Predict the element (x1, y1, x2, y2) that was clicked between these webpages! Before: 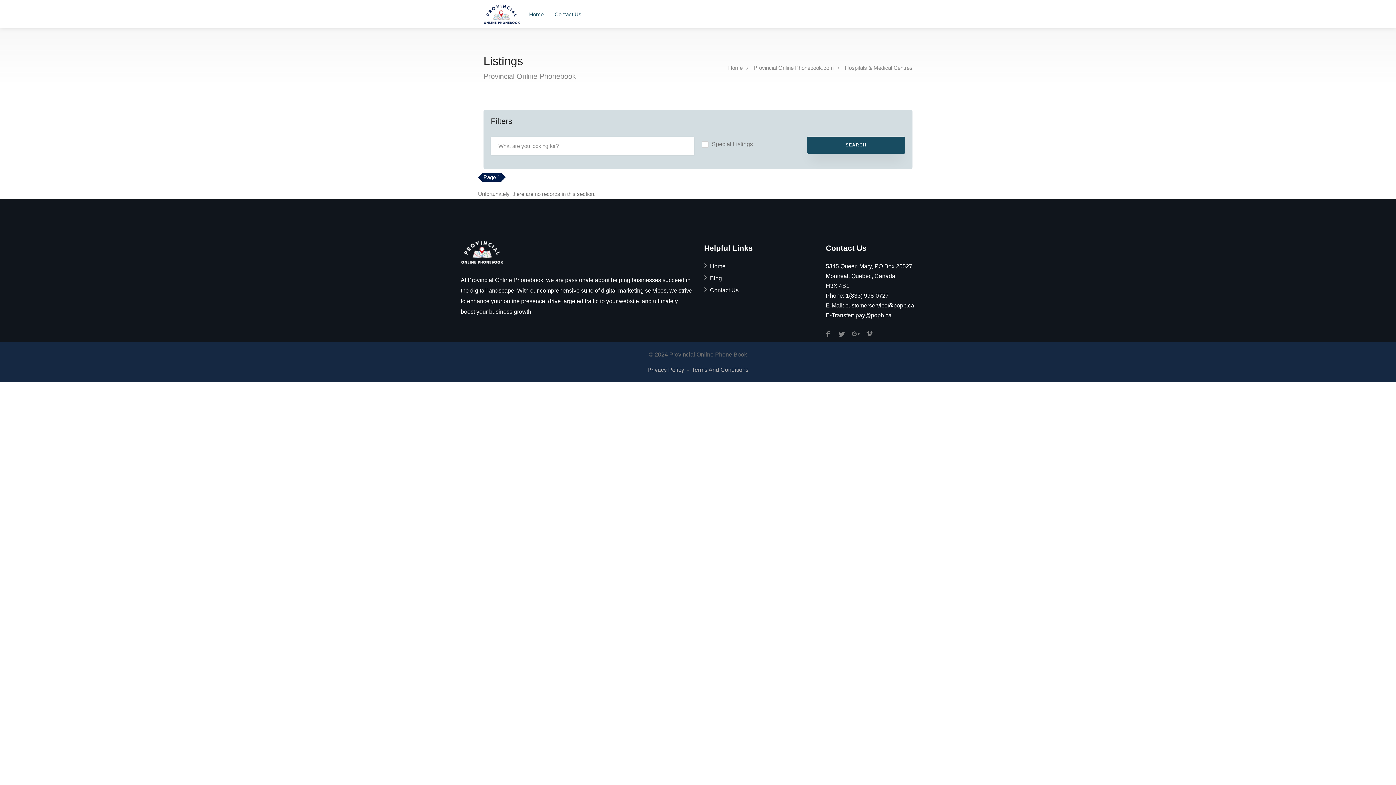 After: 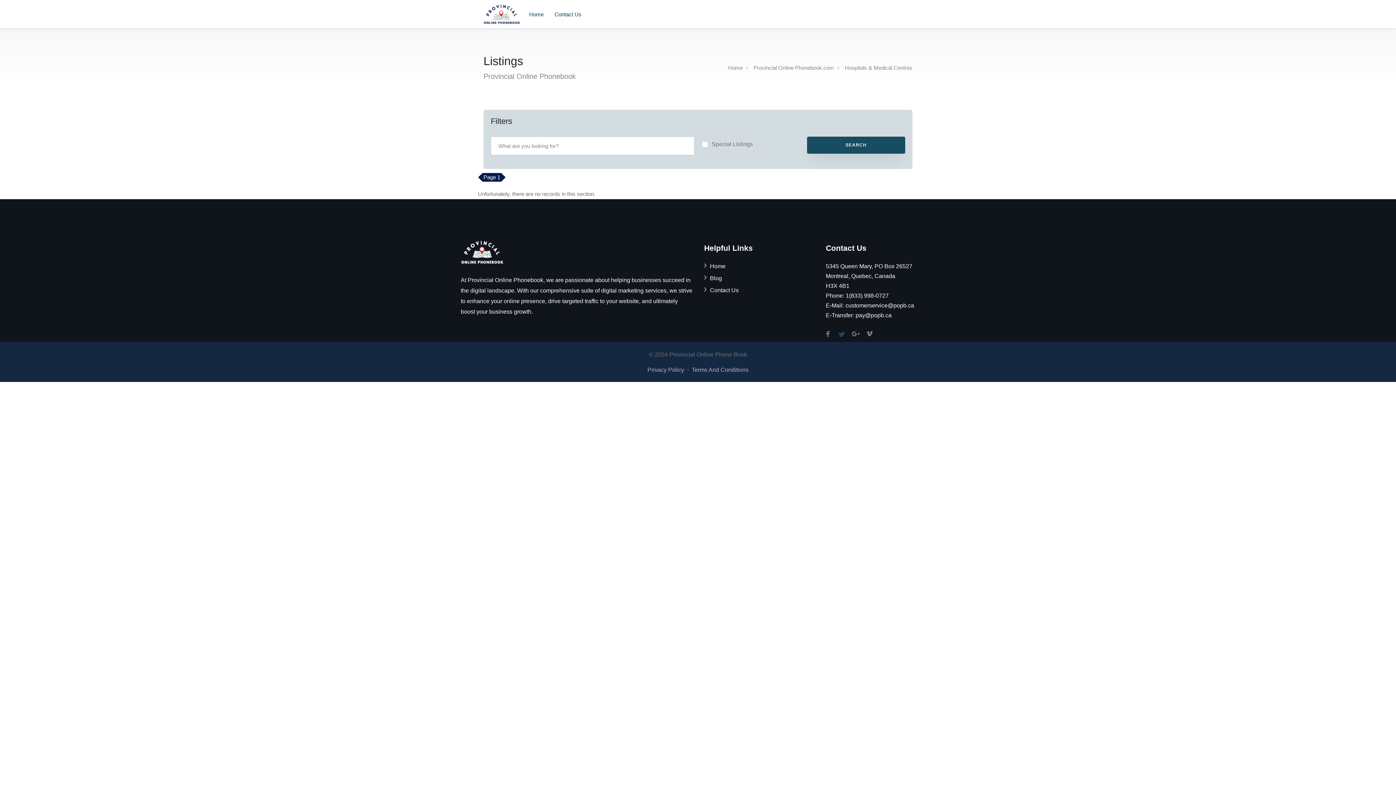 Action: bbox: (835, 327, 848, 342)